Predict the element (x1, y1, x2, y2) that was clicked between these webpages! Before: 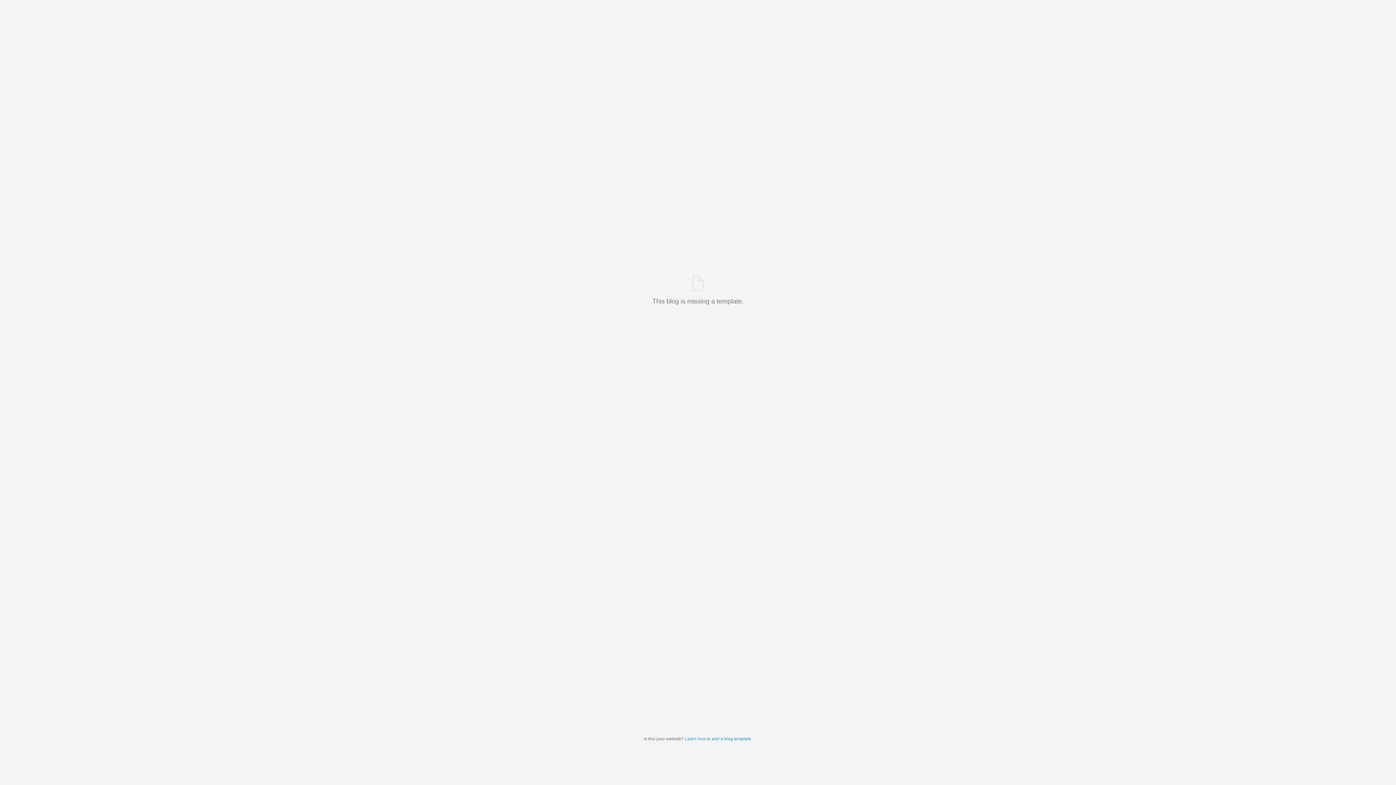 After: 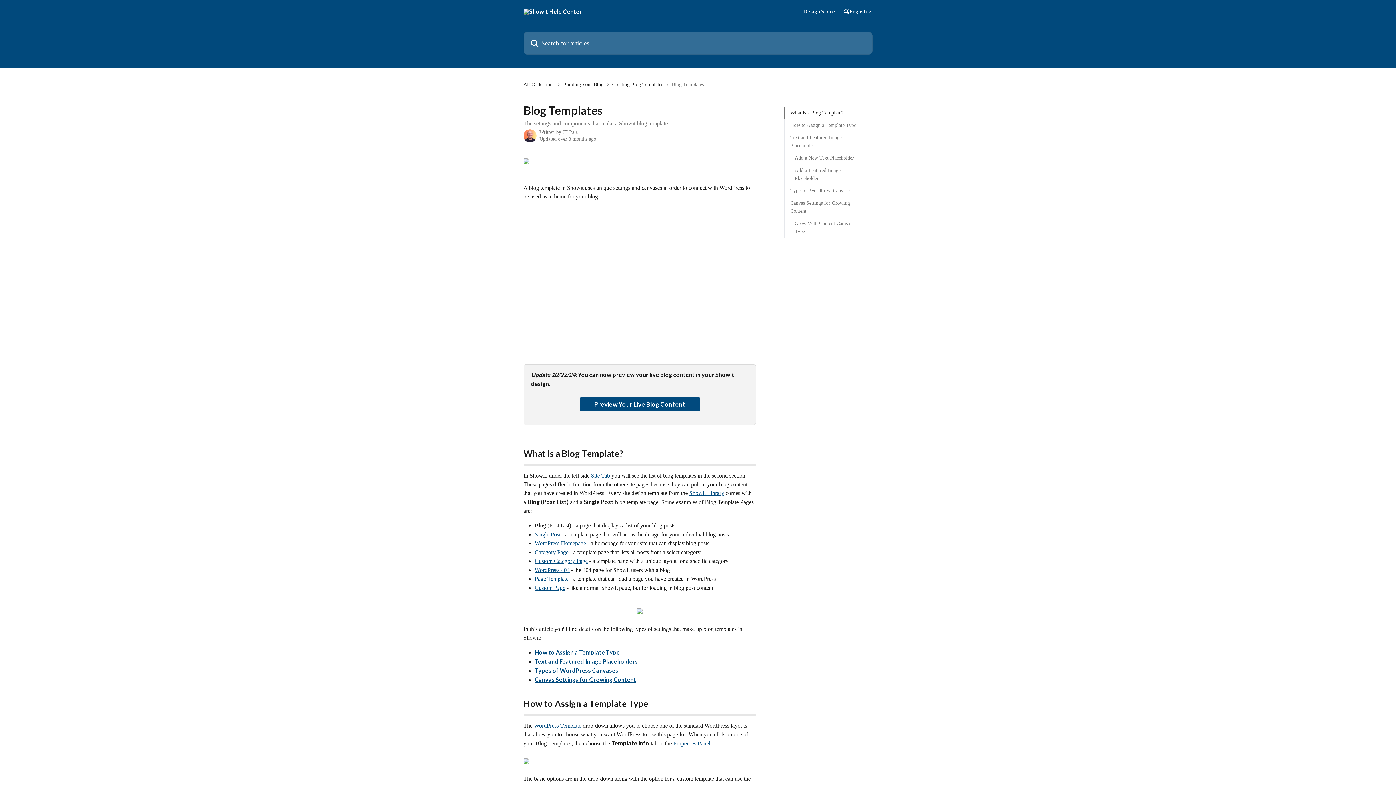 Action: label: Learn how to add a blog template bbox: (685, 736, 751, 741)